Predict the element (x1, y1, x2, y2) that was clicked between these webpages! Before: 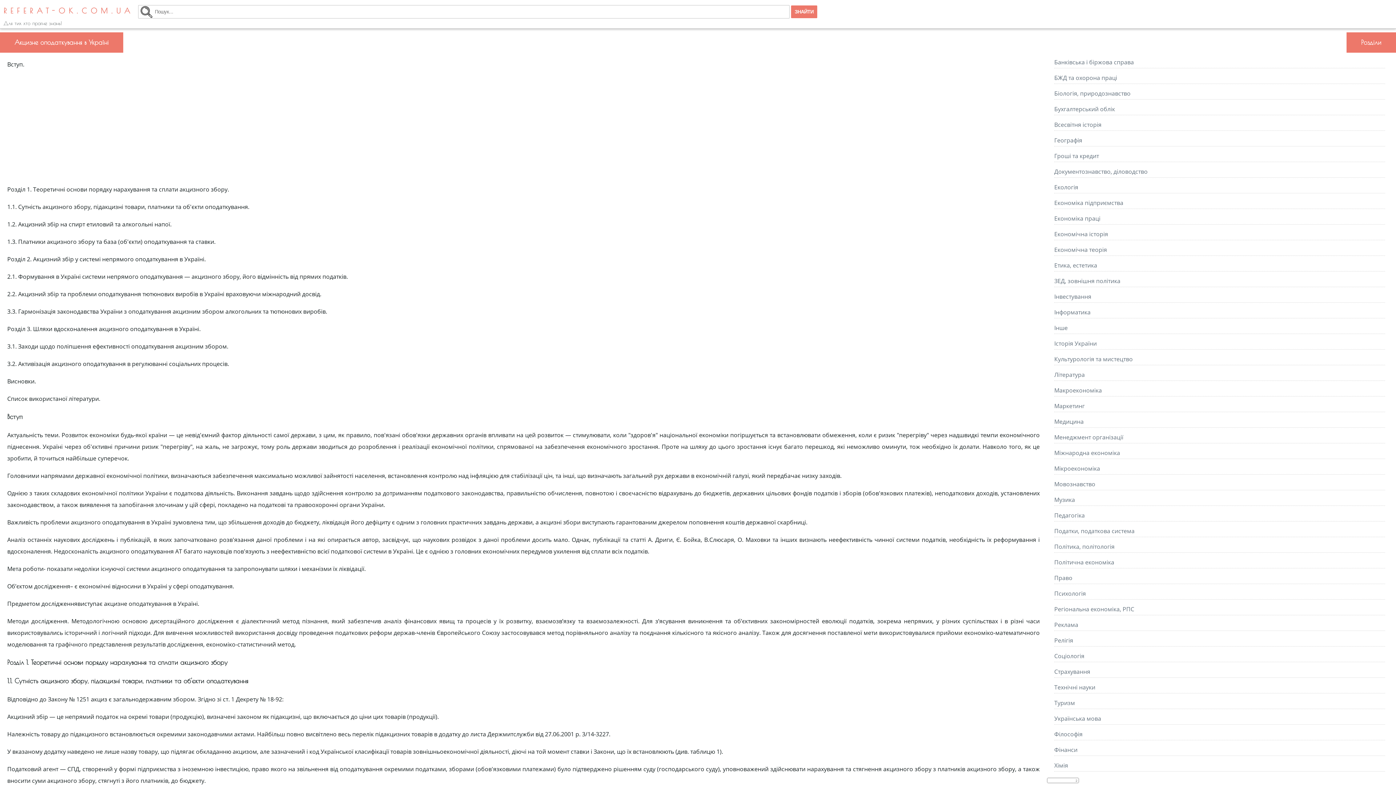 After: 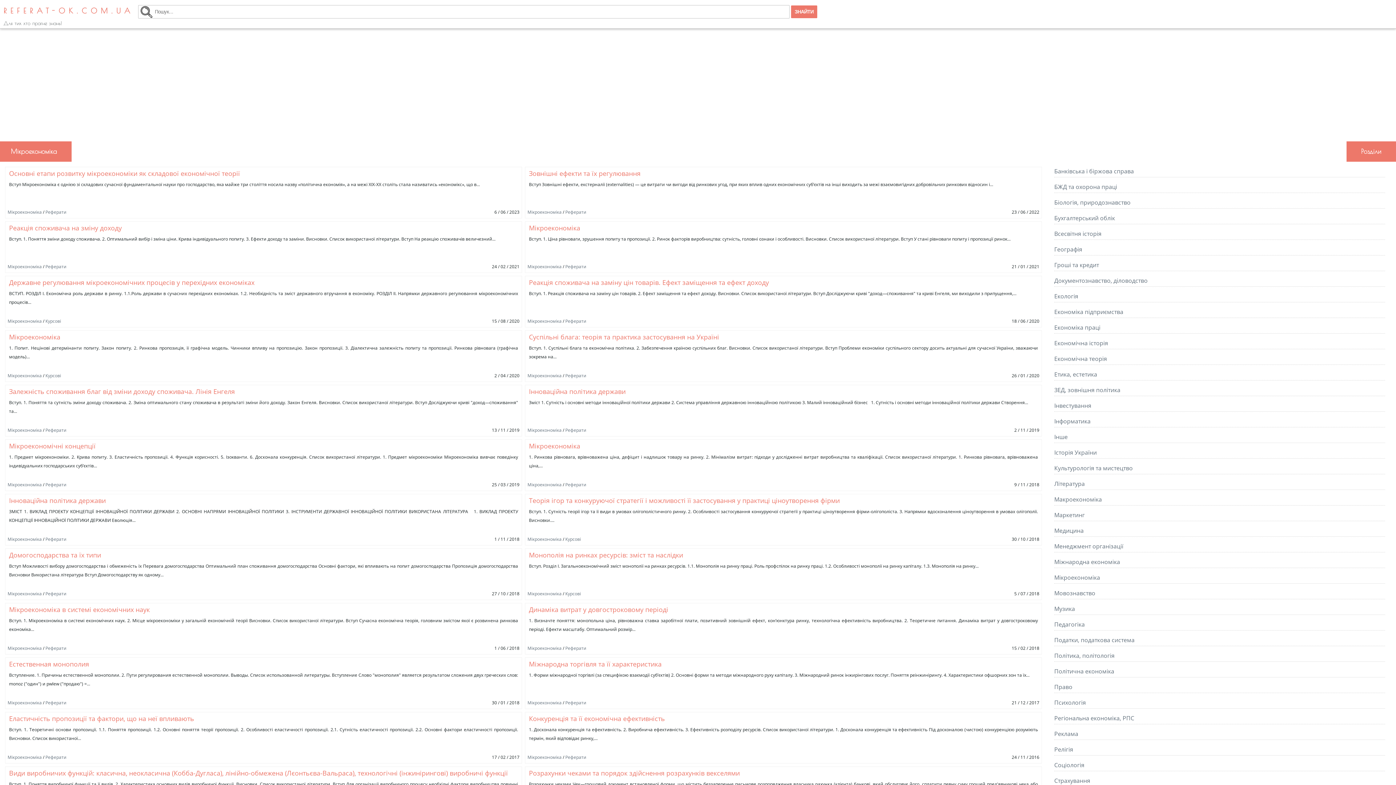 Action: bbox: (1054, 464, 1100, 472) label: Мікроекономіка